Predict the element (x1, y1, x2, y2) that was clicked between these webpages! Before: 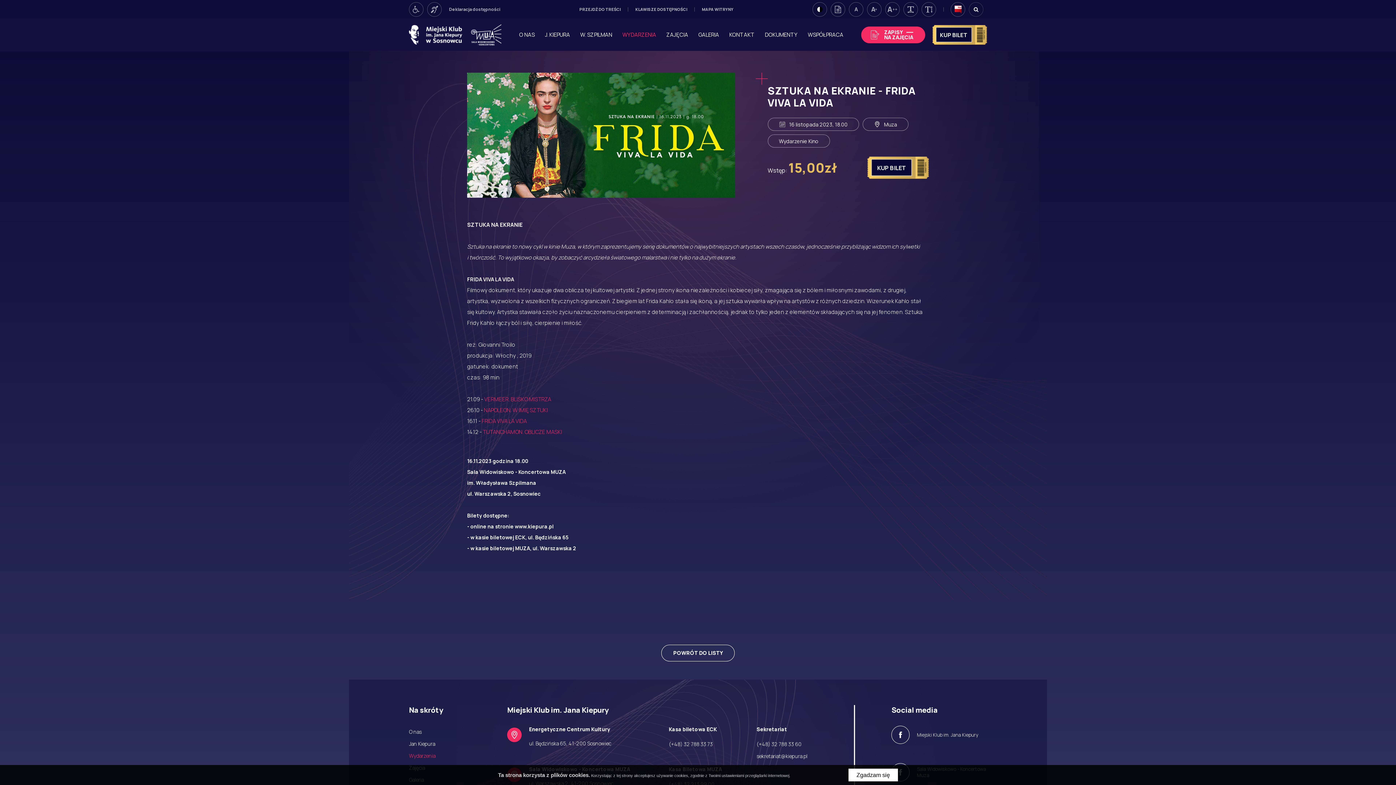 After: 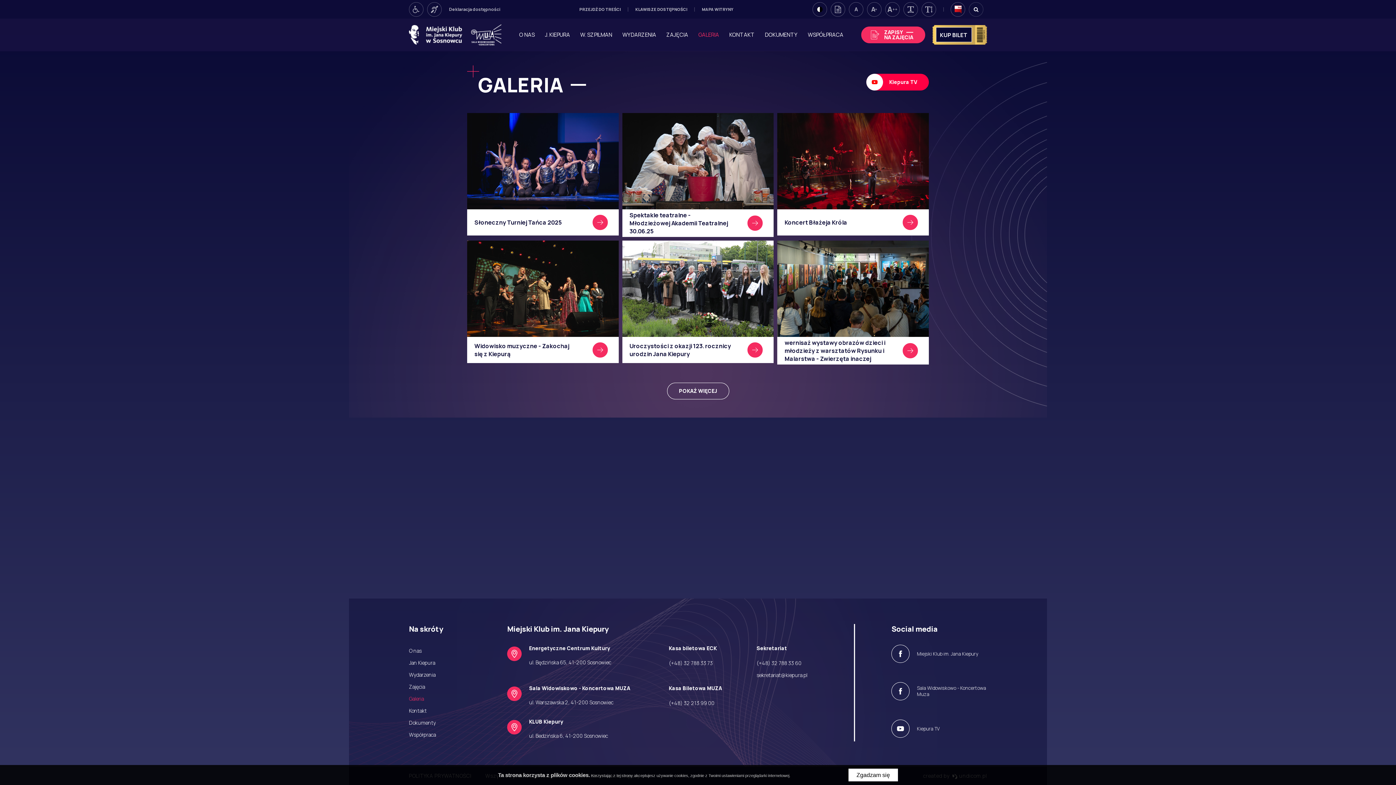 Action: label: GALERIA bbox: (698, 30, 719, 38)